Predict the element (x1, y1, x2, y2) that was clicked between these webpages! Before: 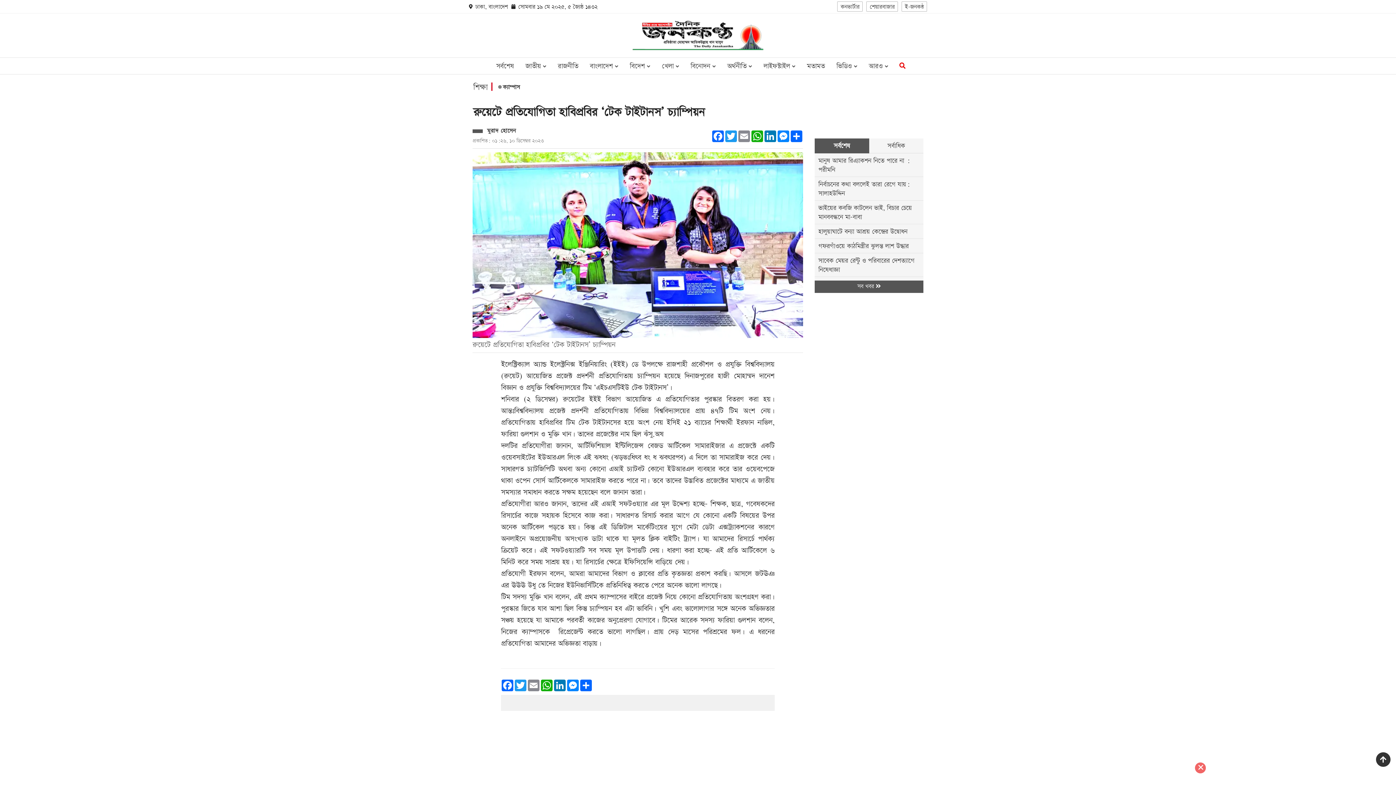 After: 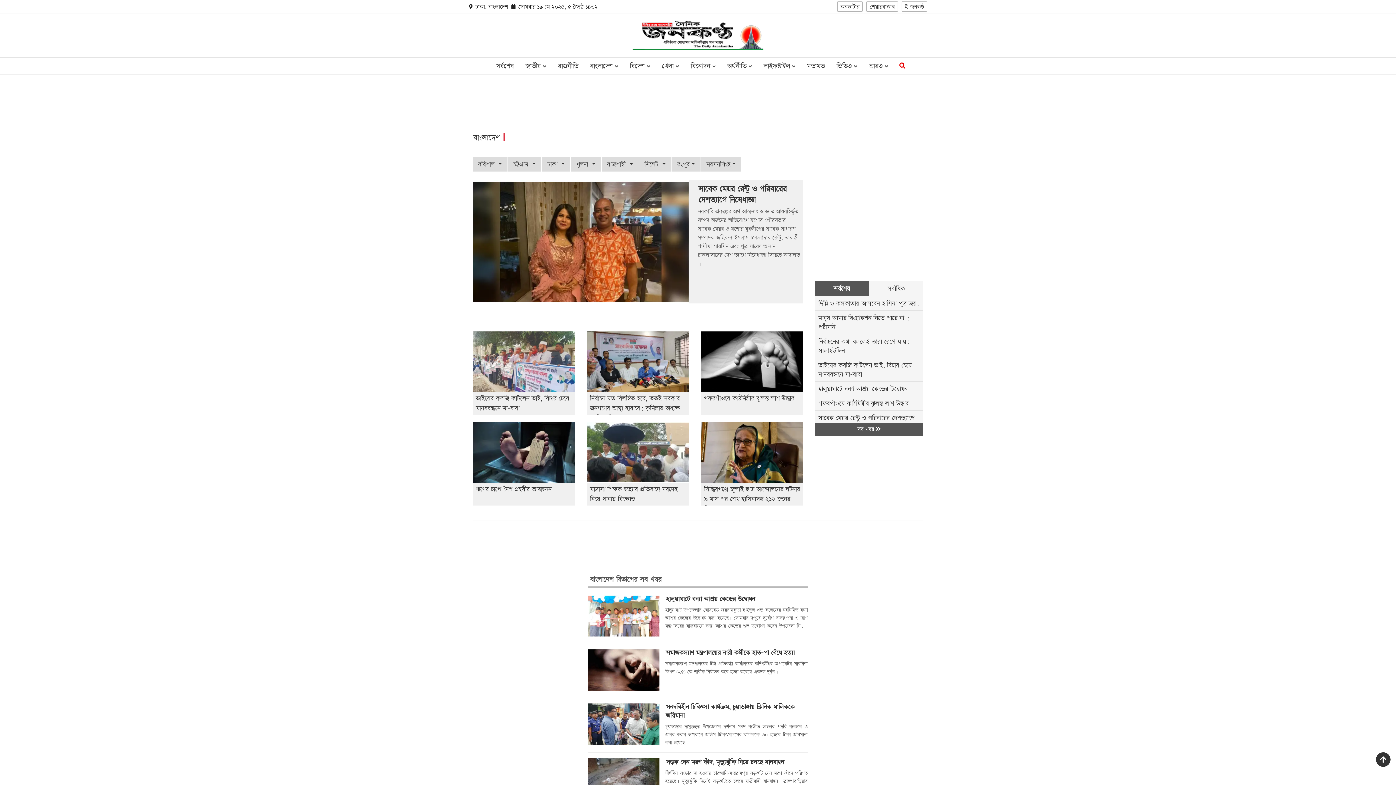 Action: label: বাংলাদেশ  bbox: (584, 57, 624, 74)